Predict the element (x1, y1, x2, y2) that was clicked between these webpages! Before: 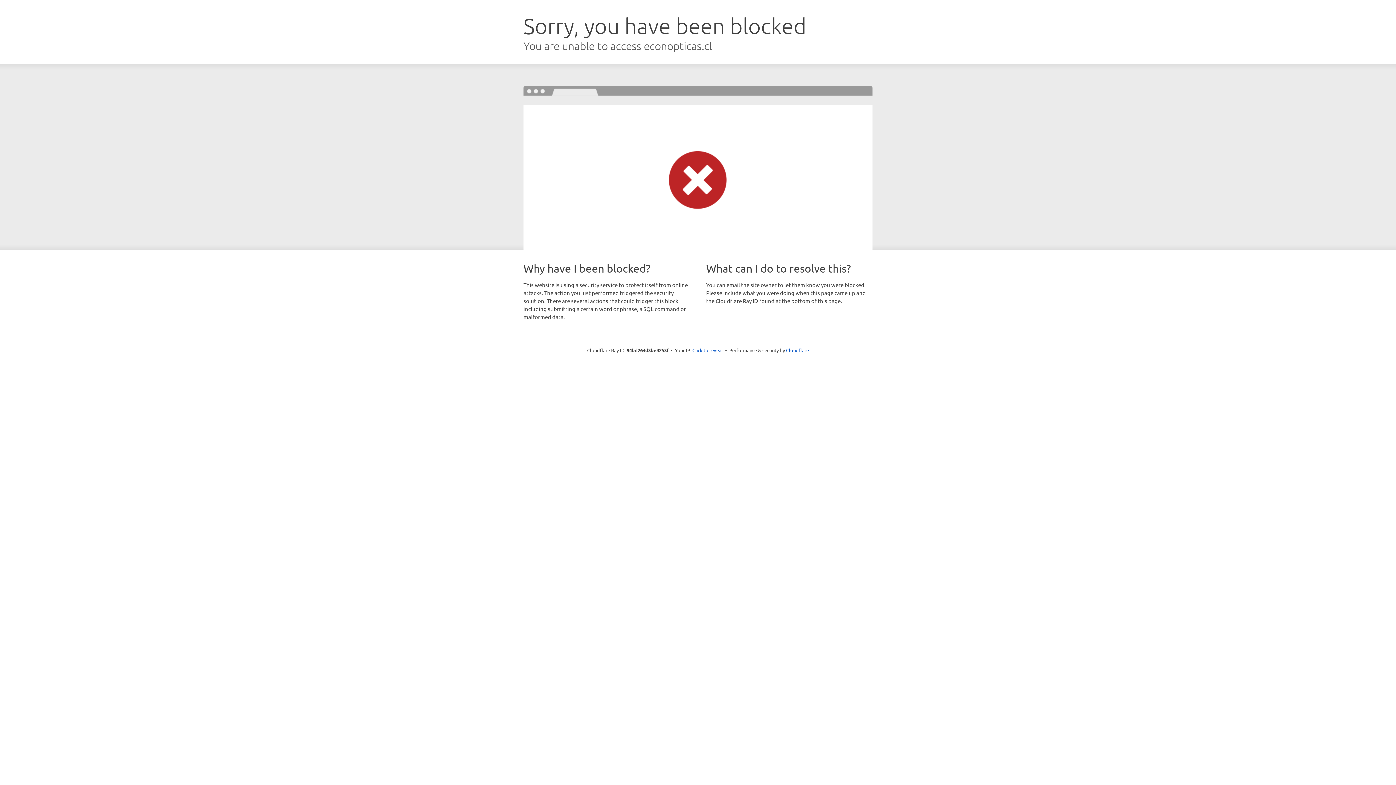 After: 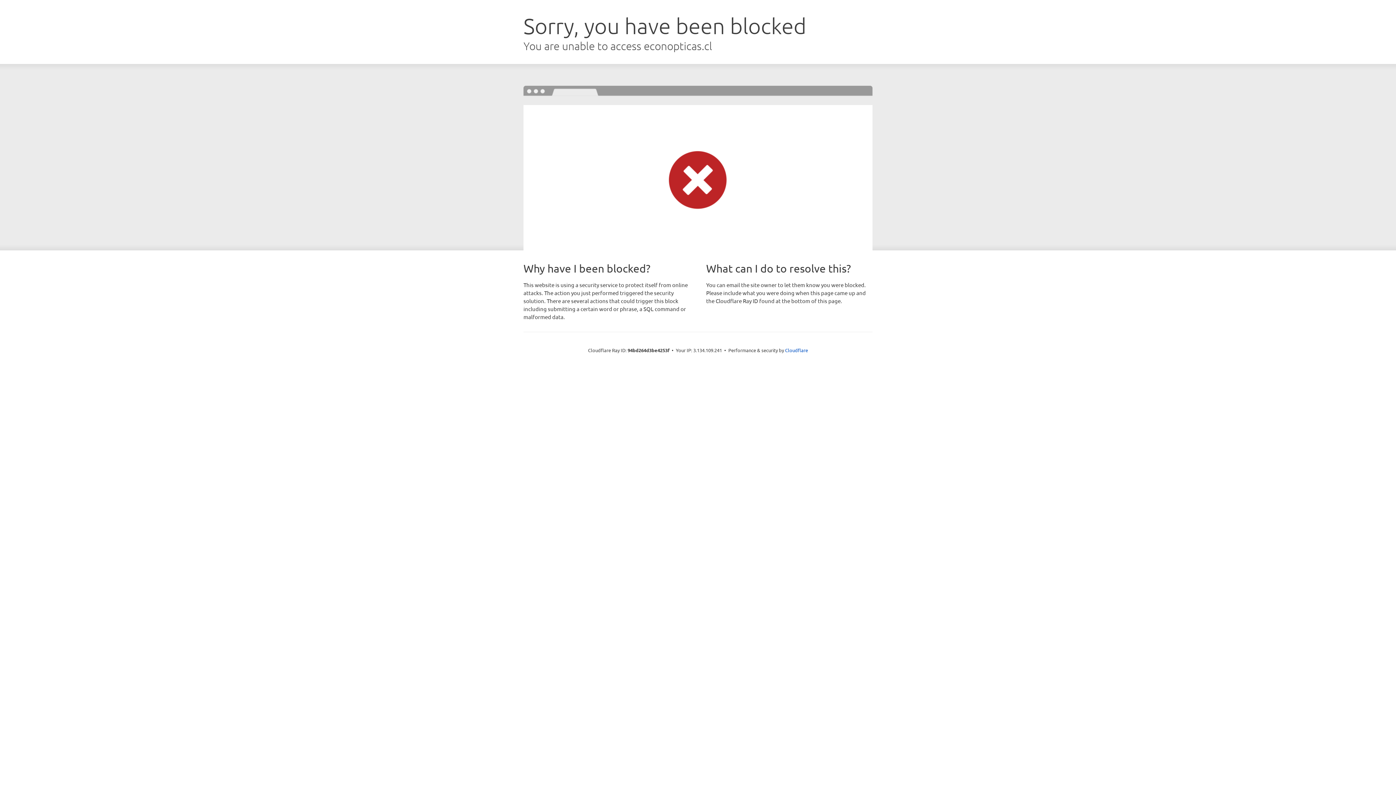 Action: label: Click to reveal bbox: (692, 346, 723, 353)